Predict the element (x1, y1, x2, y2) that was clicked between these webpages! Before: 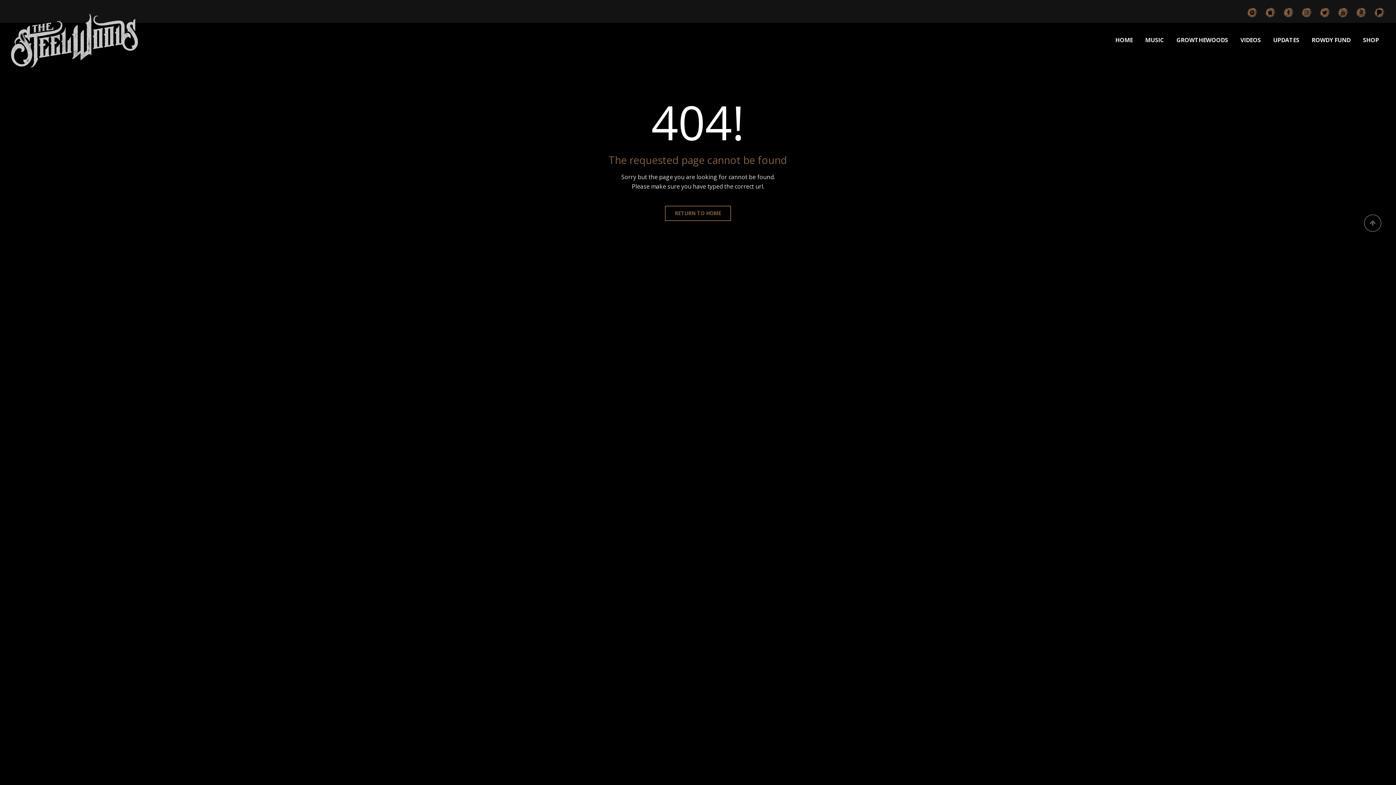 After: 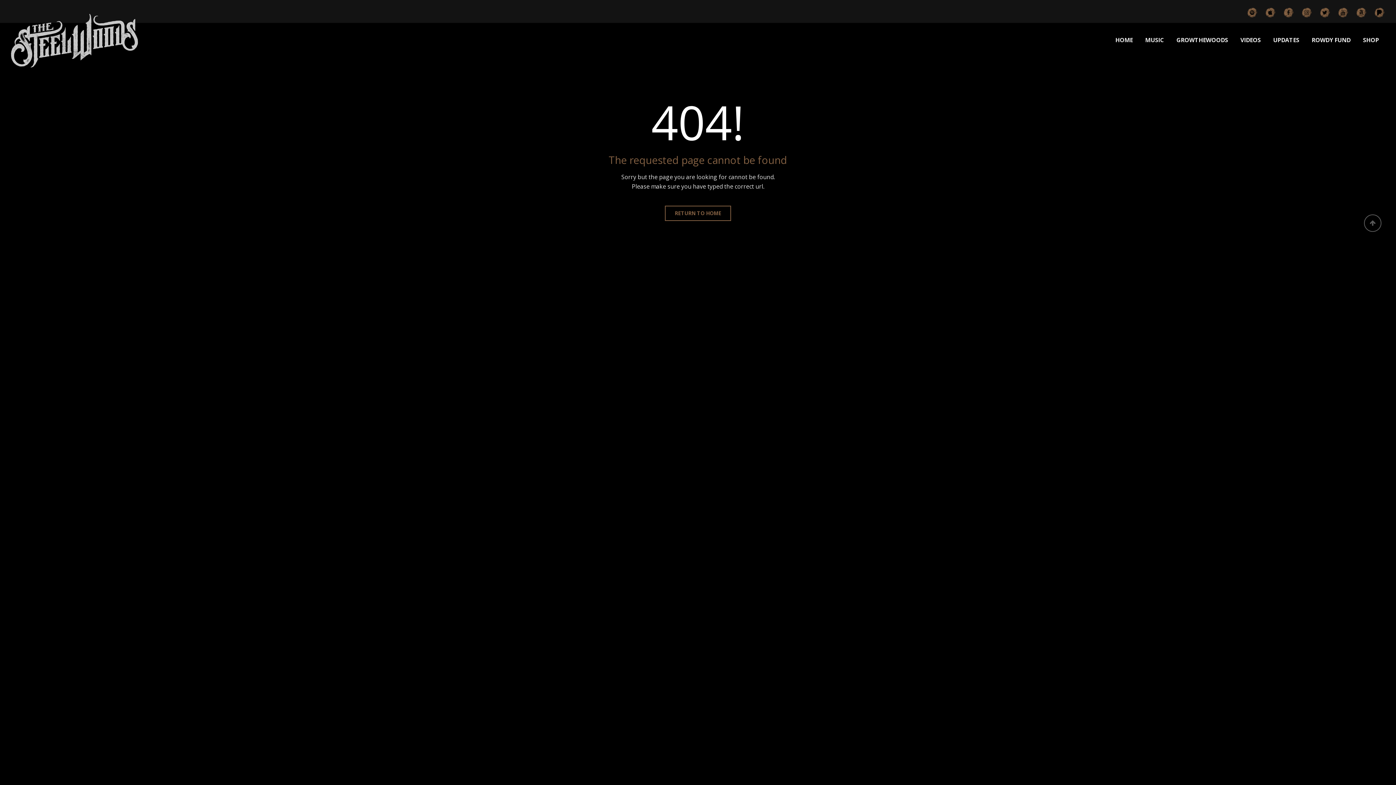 Action: bbox: (1367, 5, 1385, 20)